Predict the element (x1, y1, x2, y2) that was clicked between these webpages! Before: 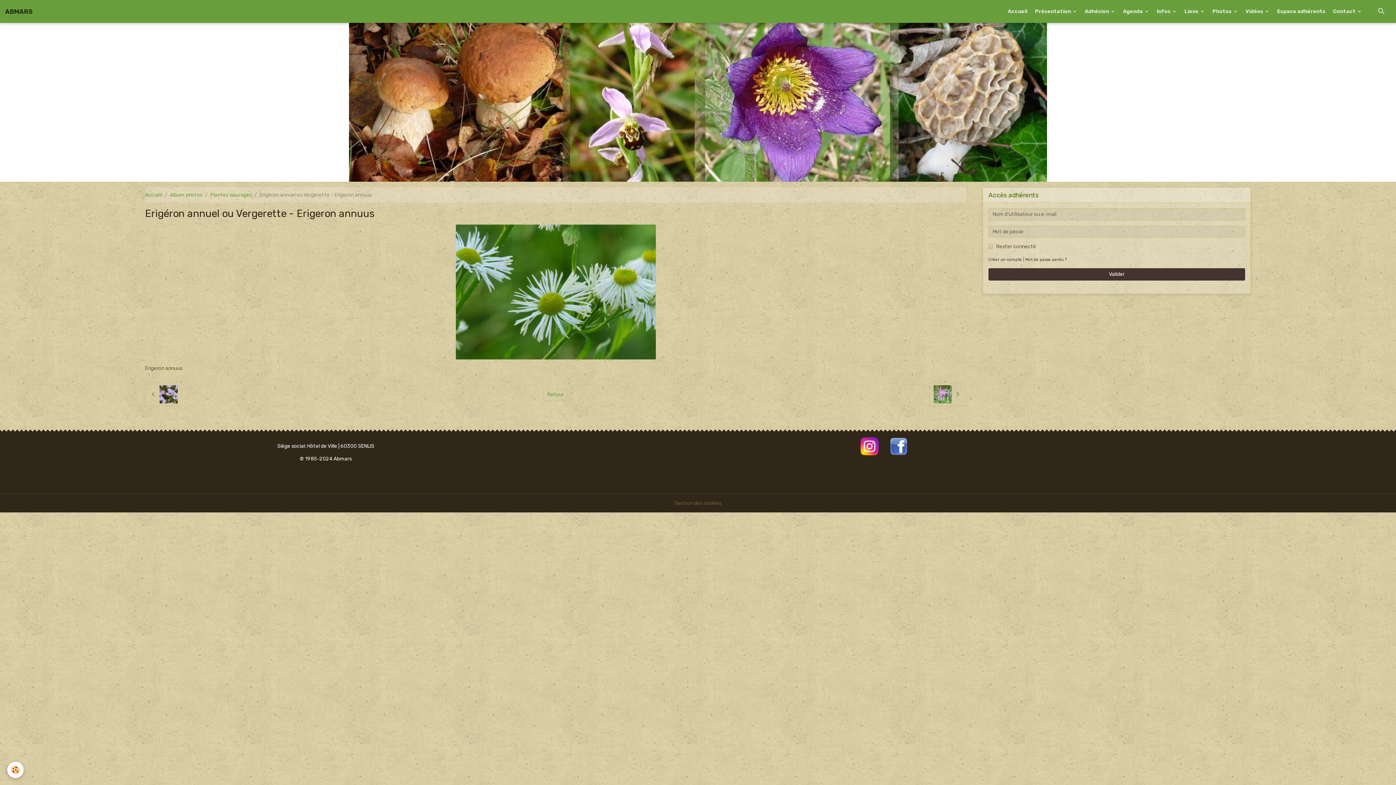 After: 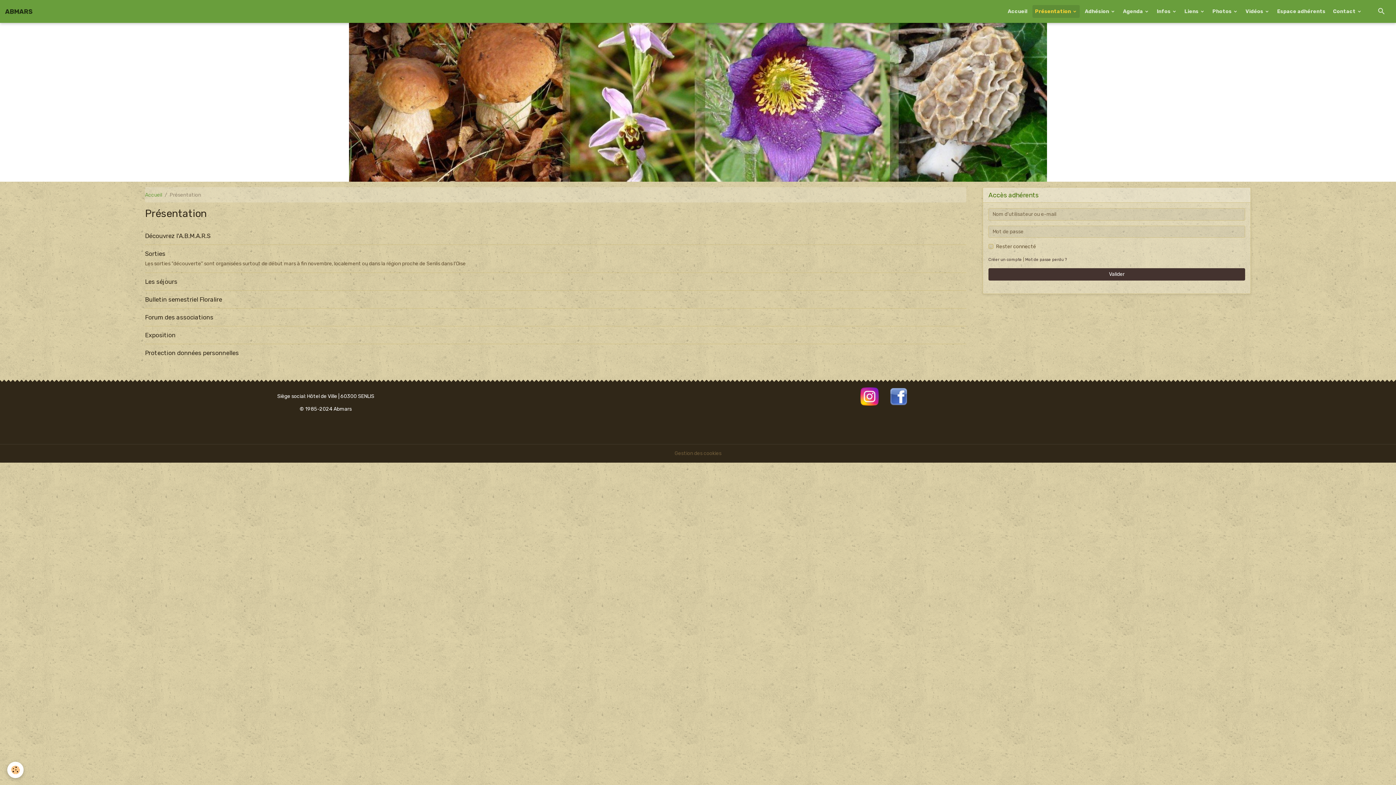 Action: label: Présentation  bbox: (1032, 5, 1080, 17)